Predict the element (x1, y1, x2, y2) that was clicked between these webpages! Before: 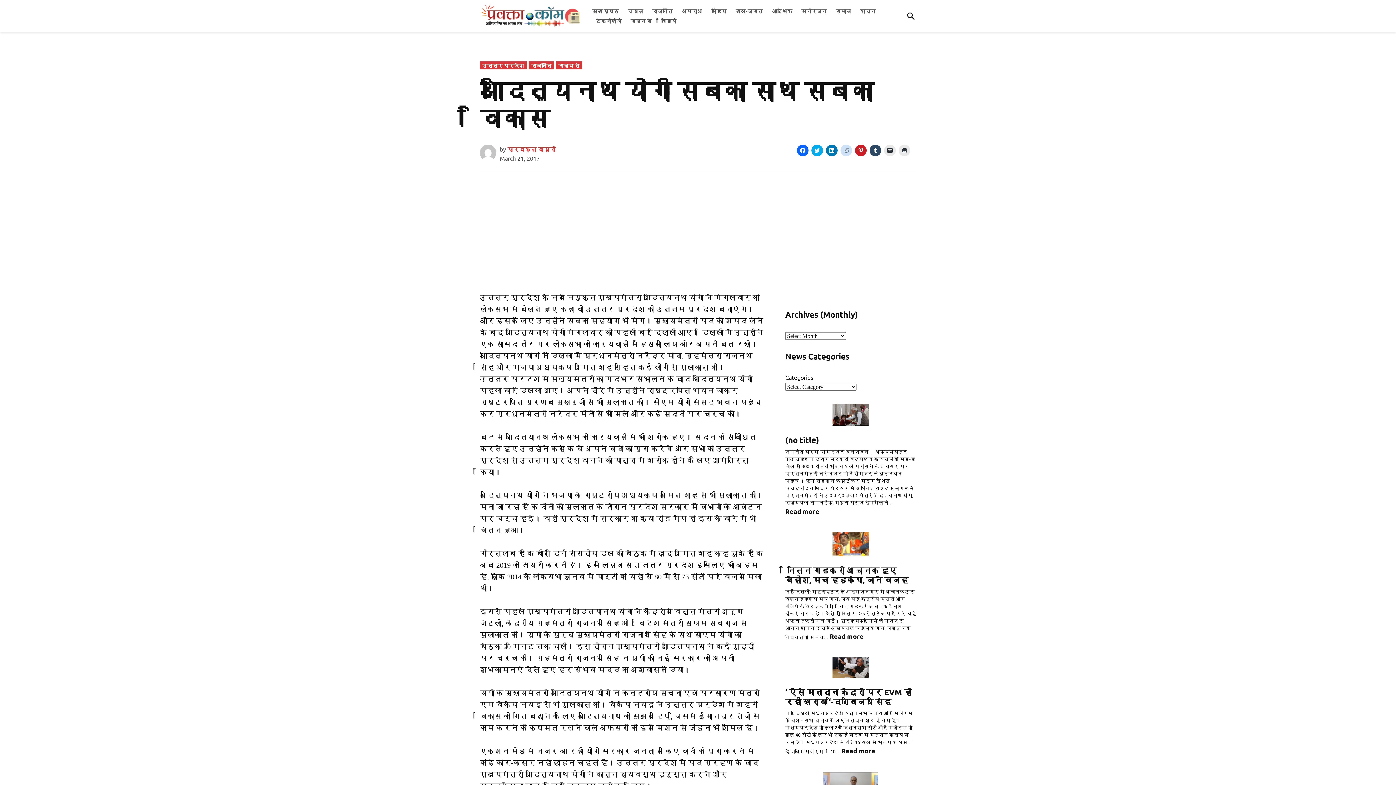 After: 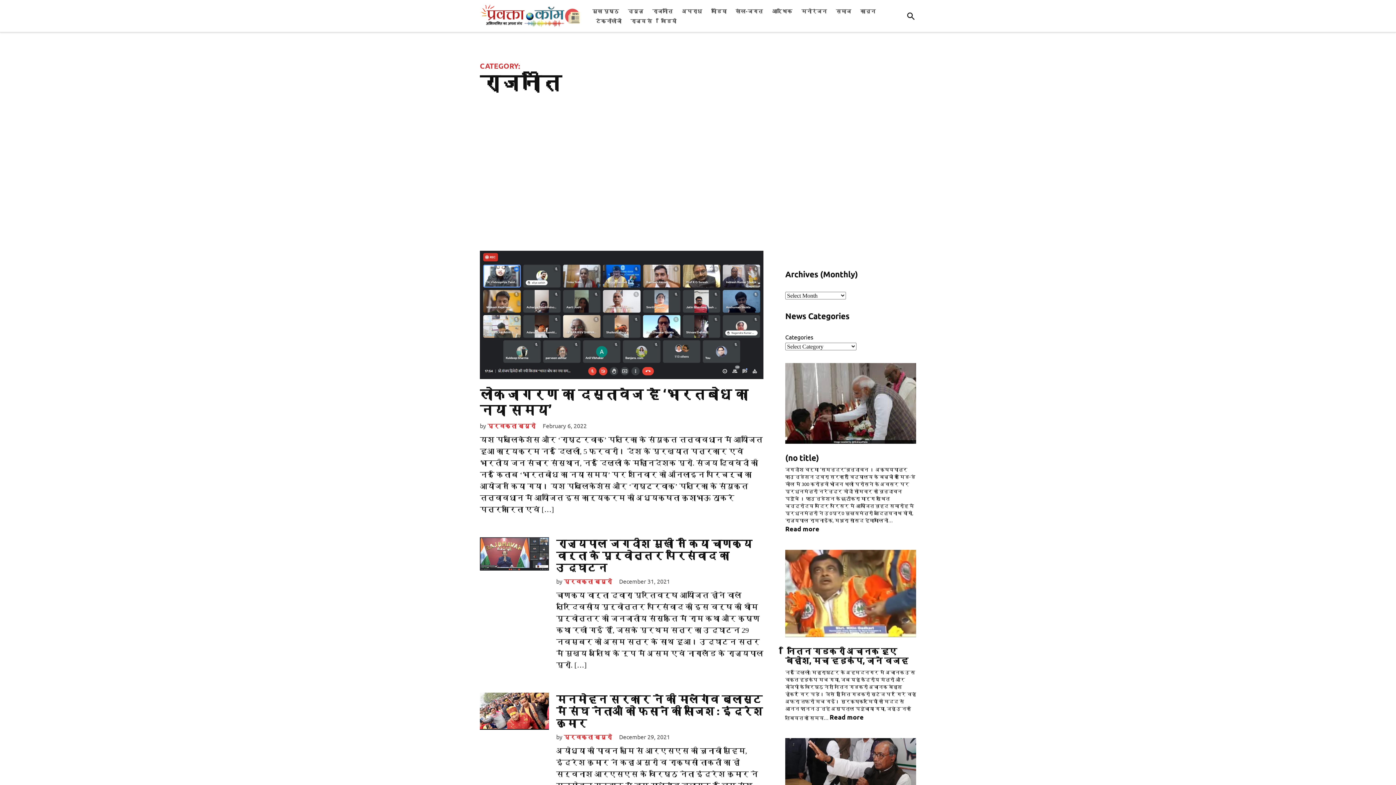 Action: label: राजनीति bbox: (648, 5, 676, 15)